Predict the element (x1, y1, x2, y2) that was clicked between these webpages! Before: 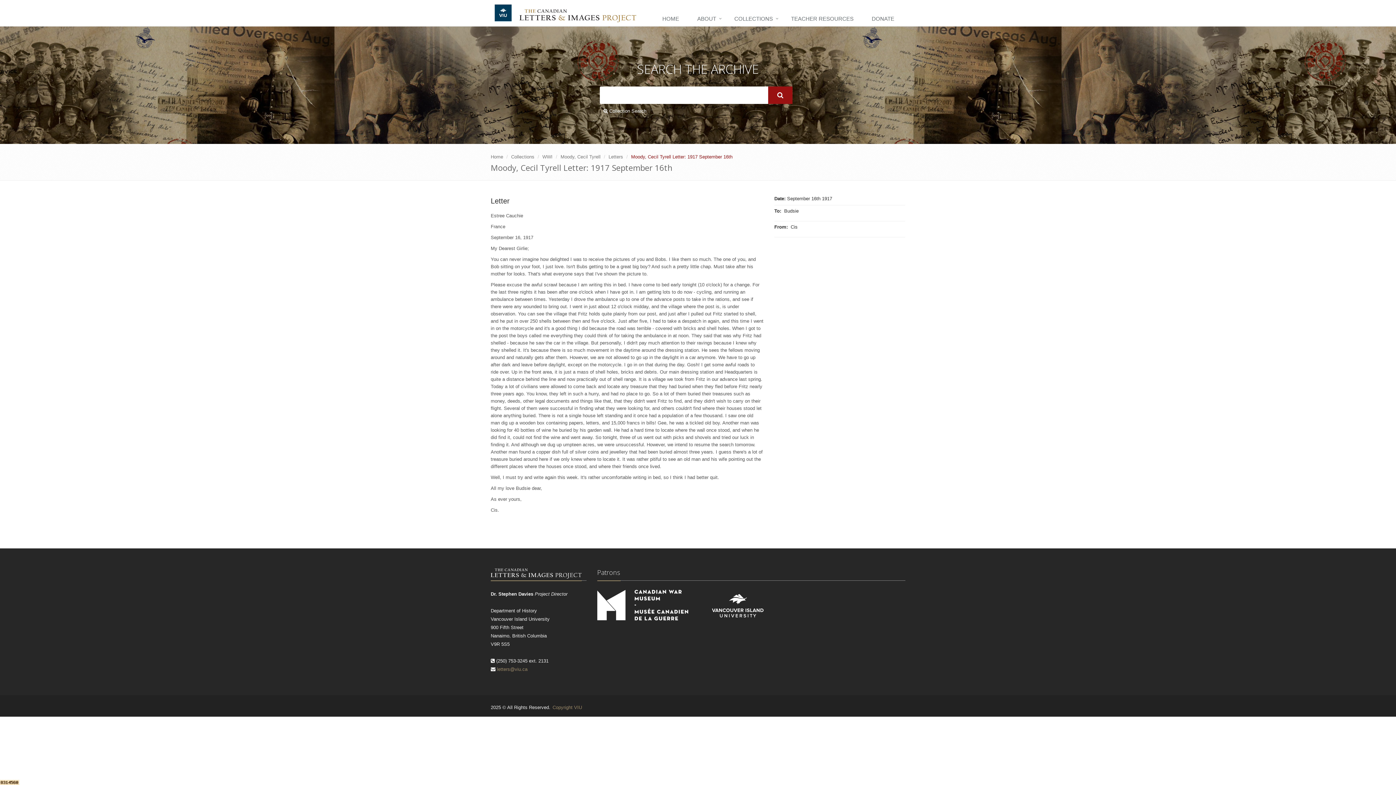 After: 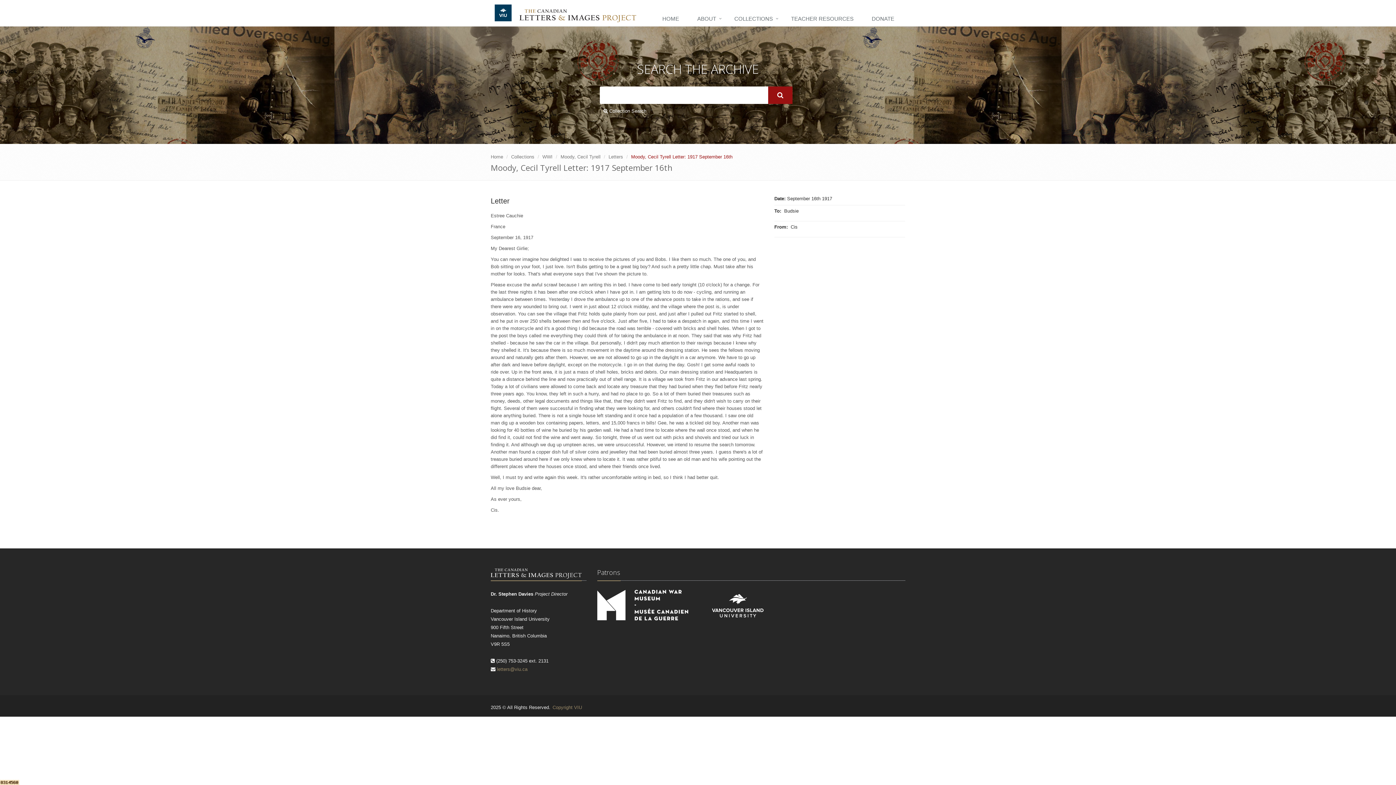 Action: bbox: (497, 666, 527, 672) label: letters@viu.ca